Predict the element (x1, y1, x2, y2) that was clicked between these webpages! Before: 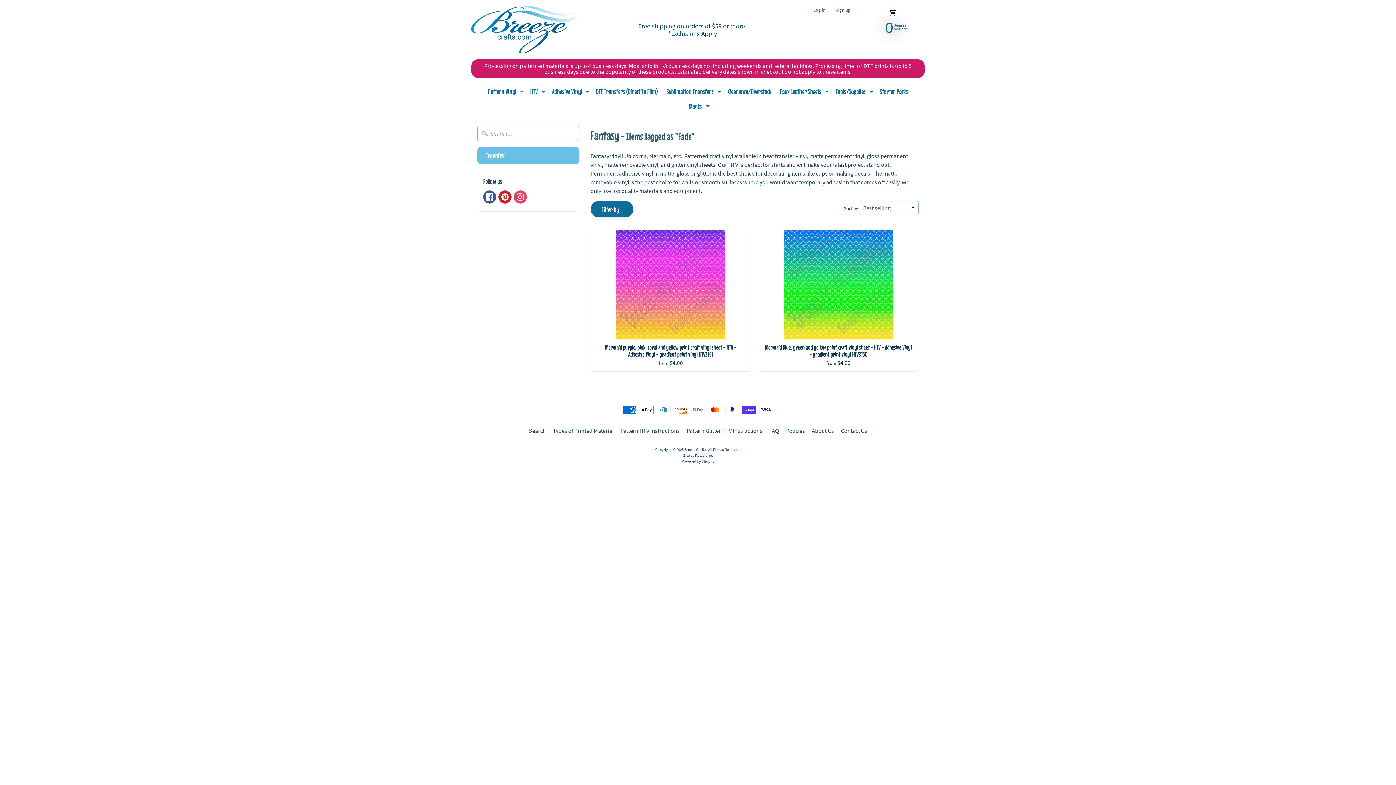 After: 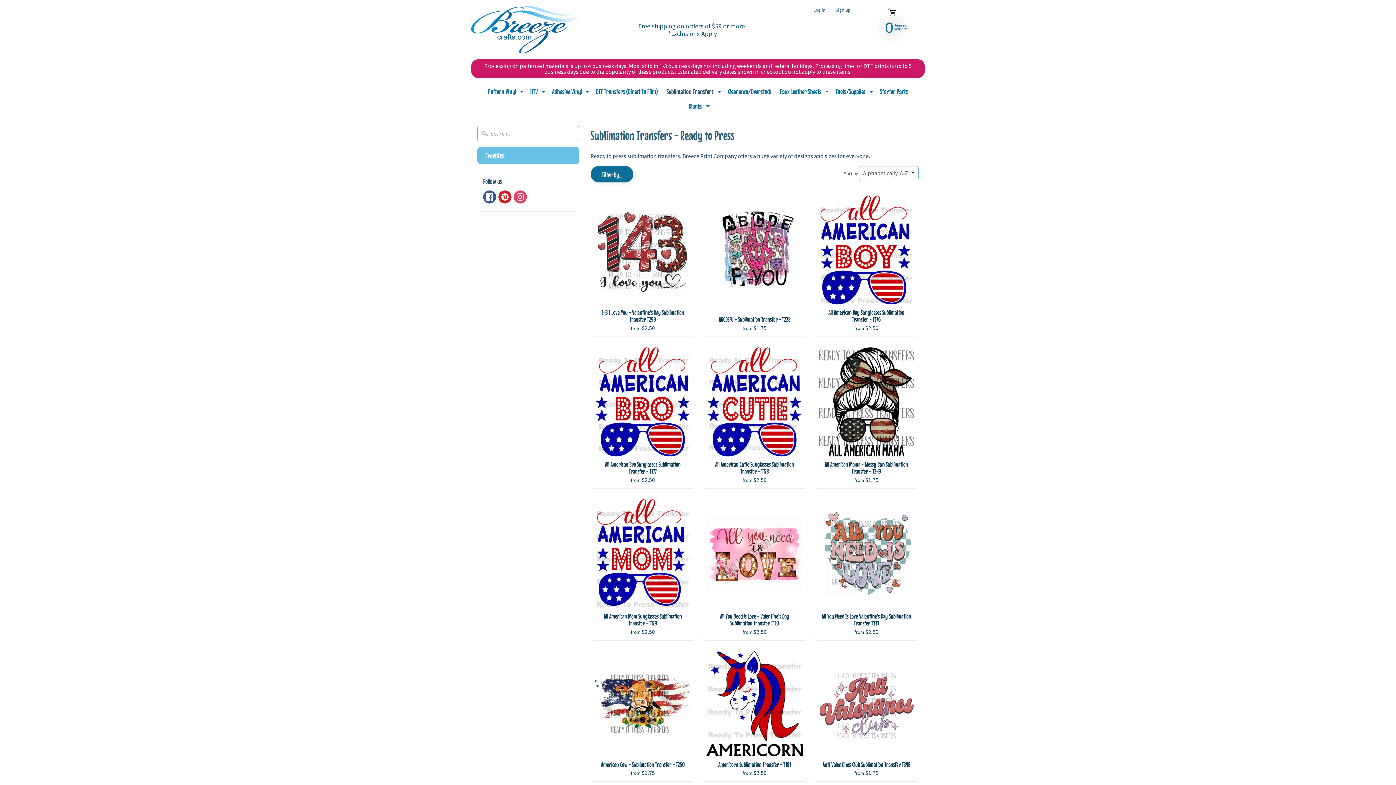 Action: bbox: (663, 84, 723, 98) label: Sublimation Transfers
Expand child menu